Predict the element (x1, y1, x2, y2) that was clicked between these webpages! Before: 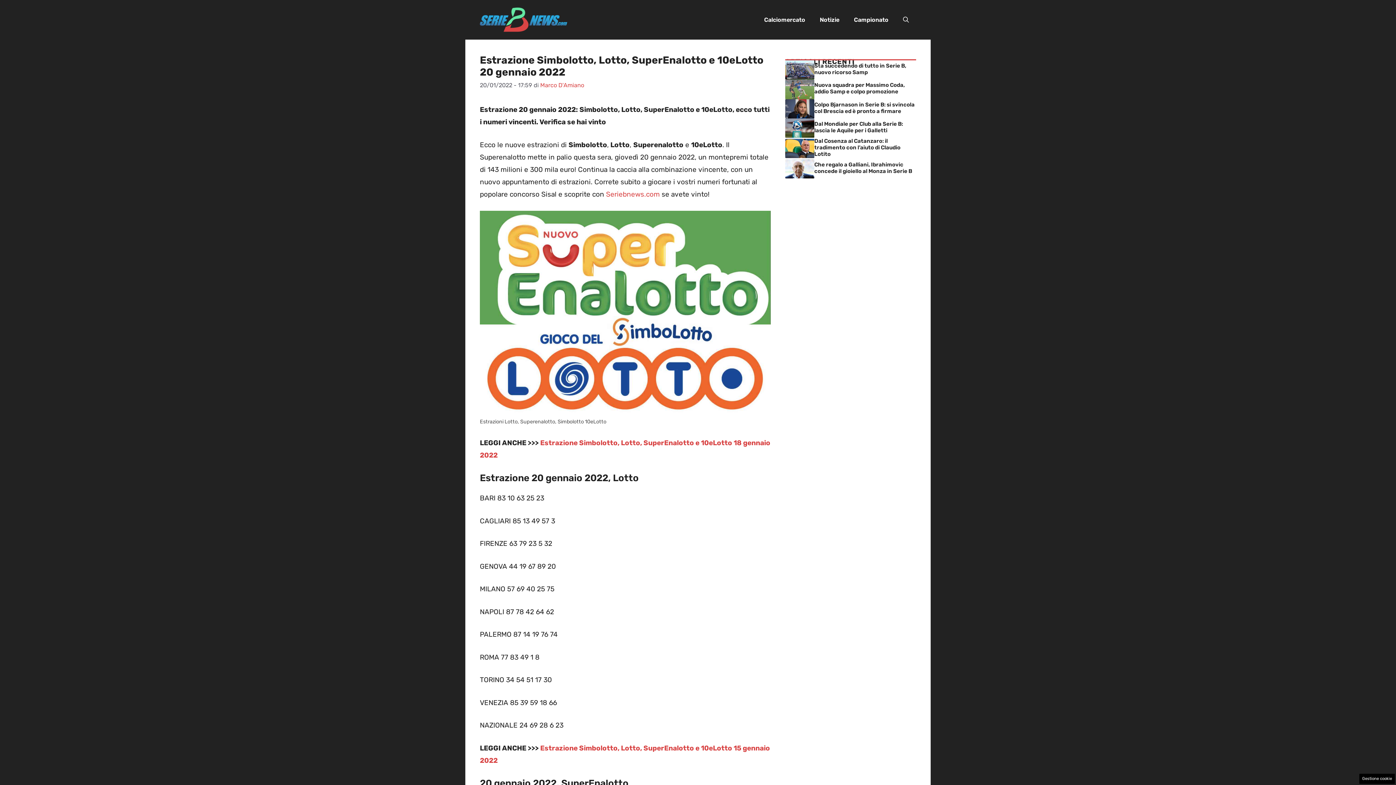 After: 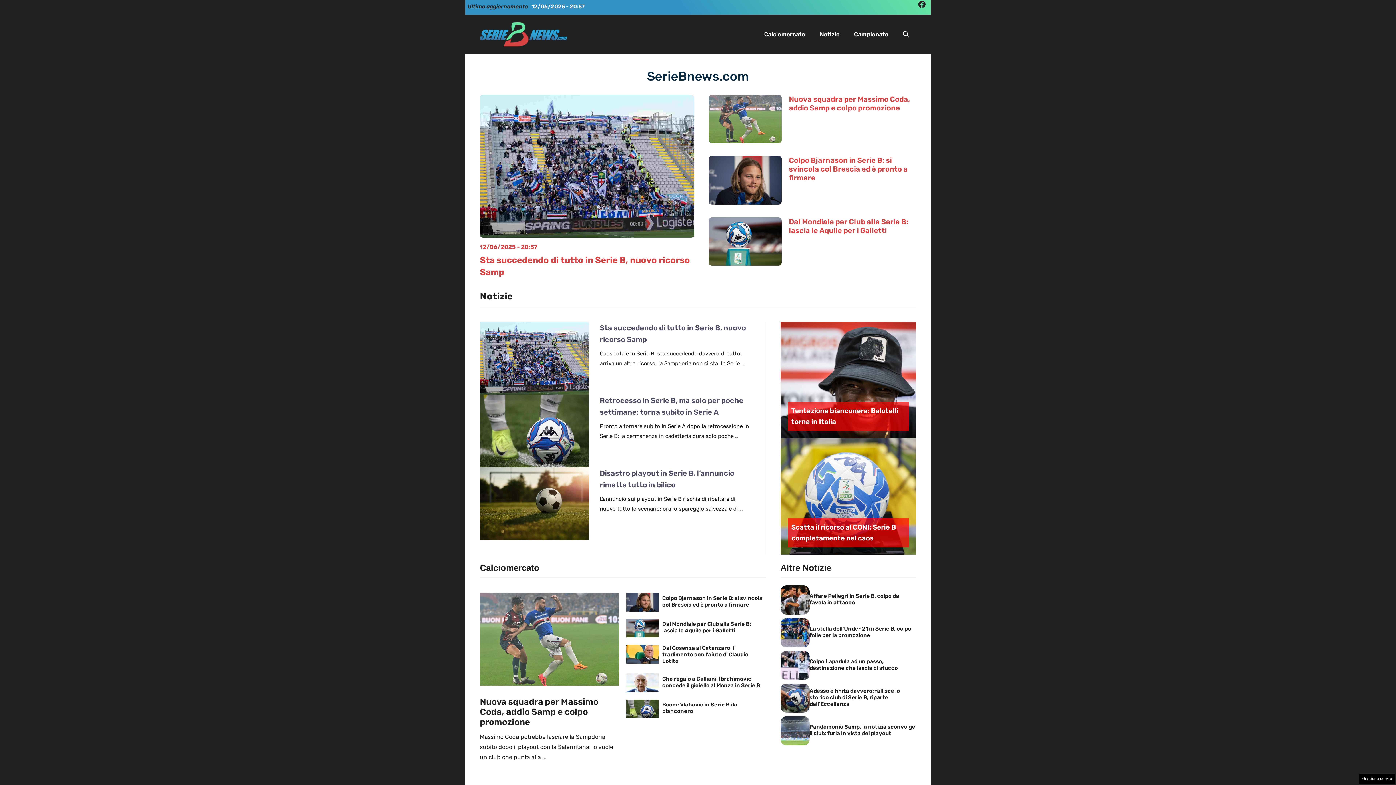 Action: bbox: (606, 190, 660, 198) label: Seriebnews.com